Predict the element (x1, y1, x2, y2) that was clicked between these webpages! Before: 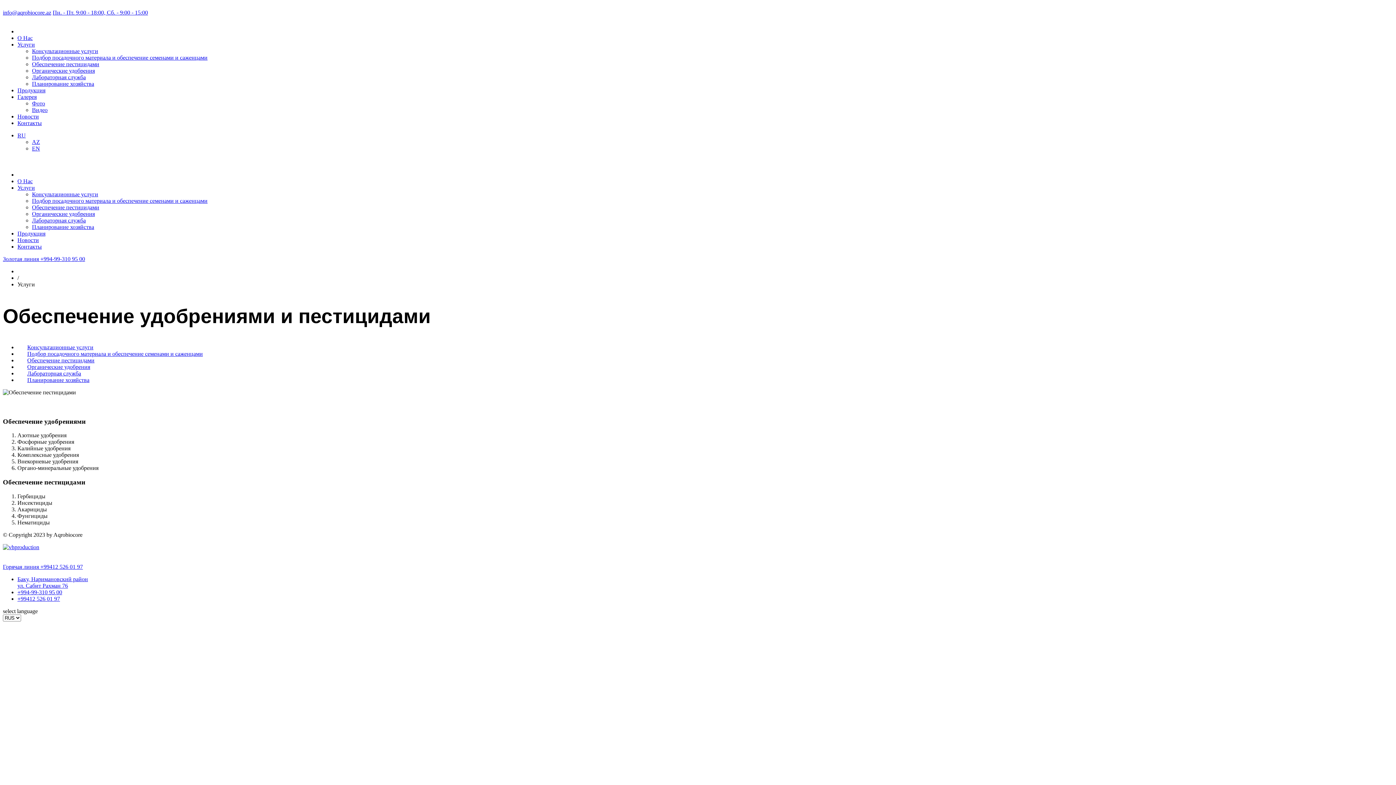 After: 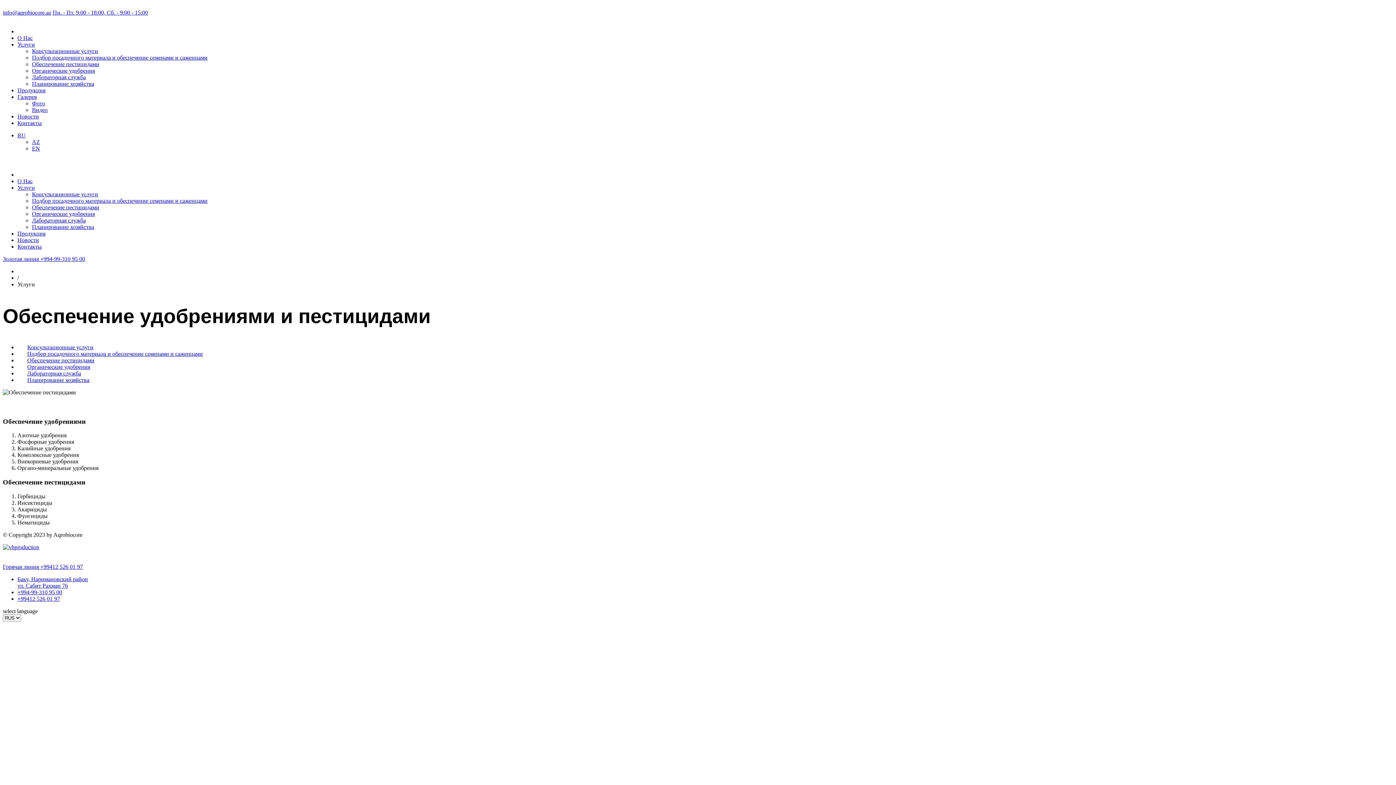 Action: label: Пн. - Пт. 9:00 - 18:00, Сб. - 9:00 - 15:00 bbox: (52, 9, 148, 15)